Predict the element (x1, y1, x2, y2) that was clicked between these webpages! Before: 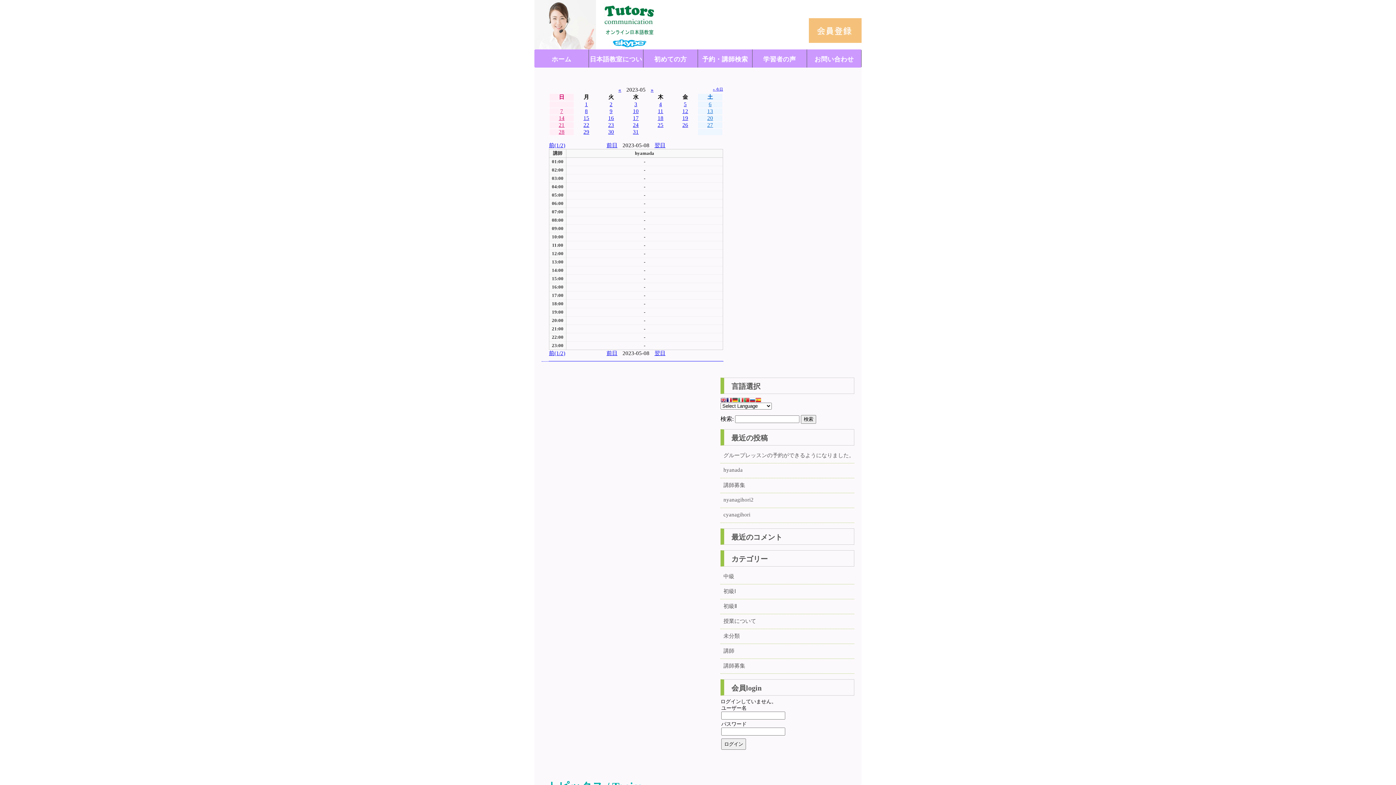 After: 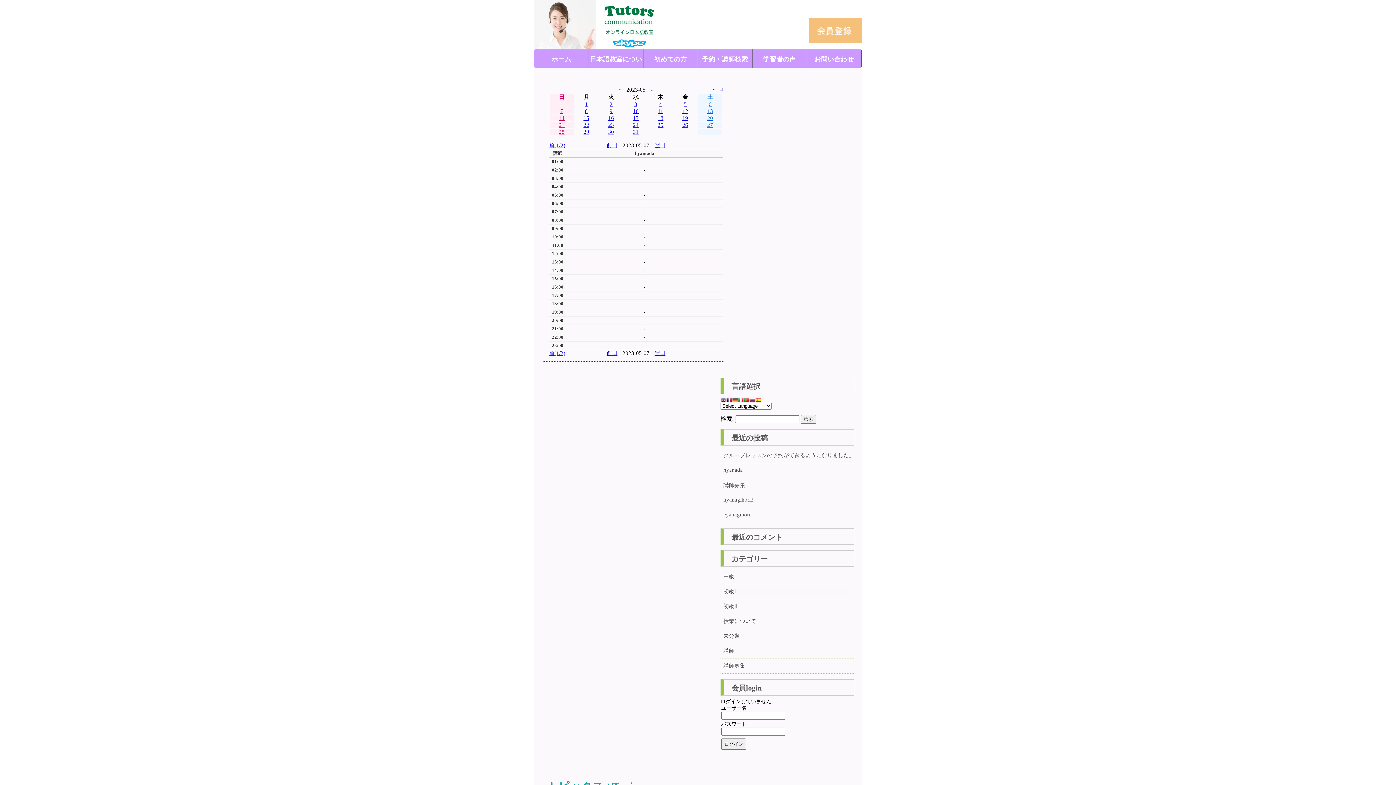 Action: label: 7 bbox: (560, 108, 563, 114)